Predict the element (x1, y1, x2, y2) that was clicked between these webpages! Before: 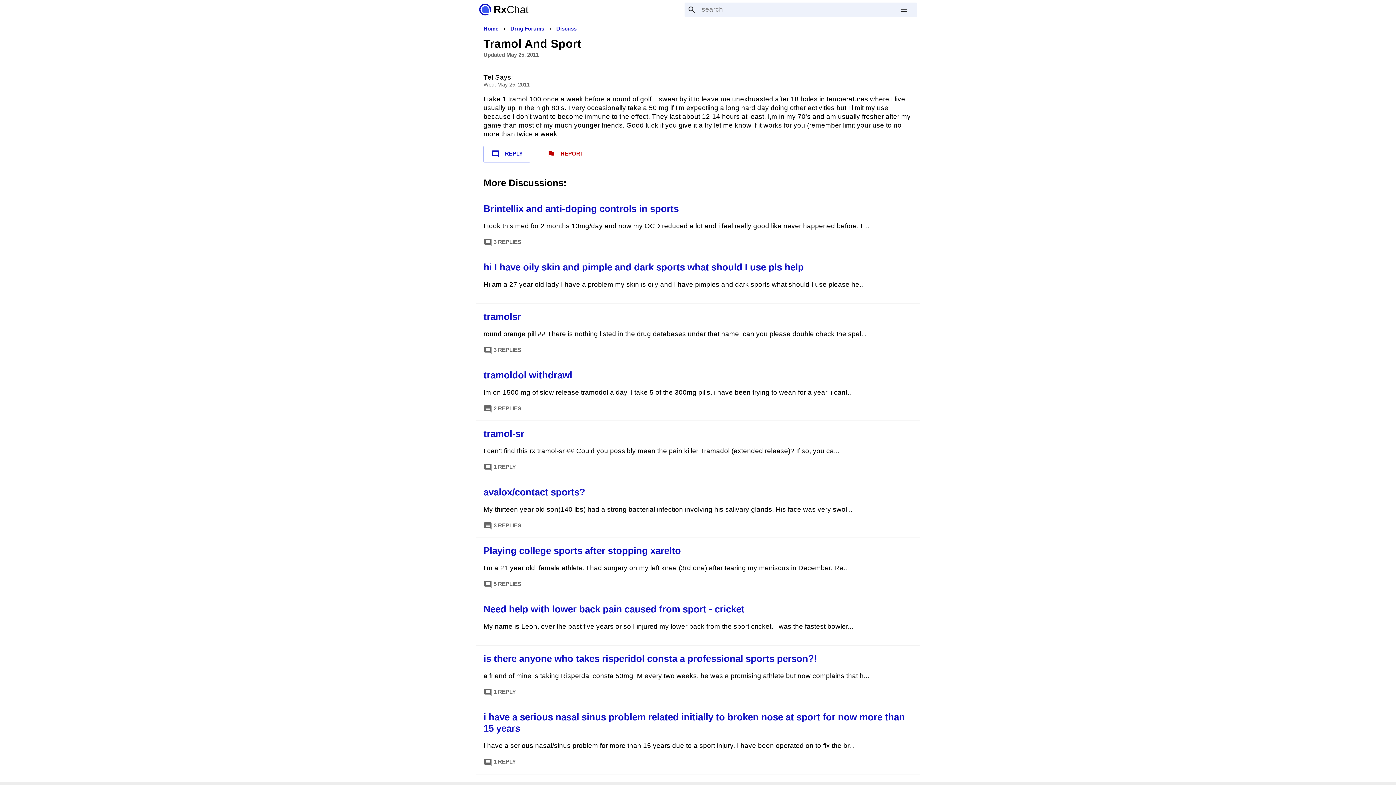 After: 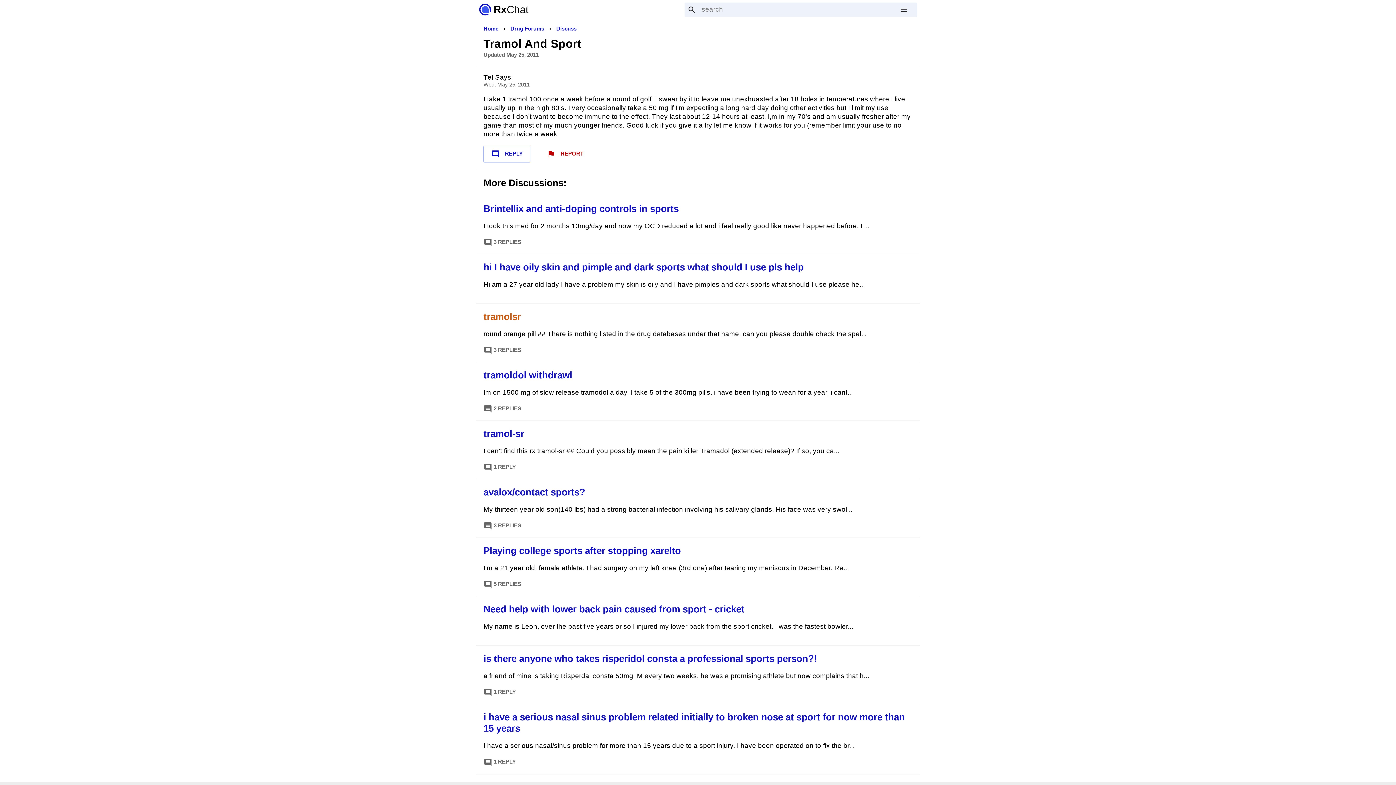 Action: bbox: (483, 311, 521, 322) label: tramolsr